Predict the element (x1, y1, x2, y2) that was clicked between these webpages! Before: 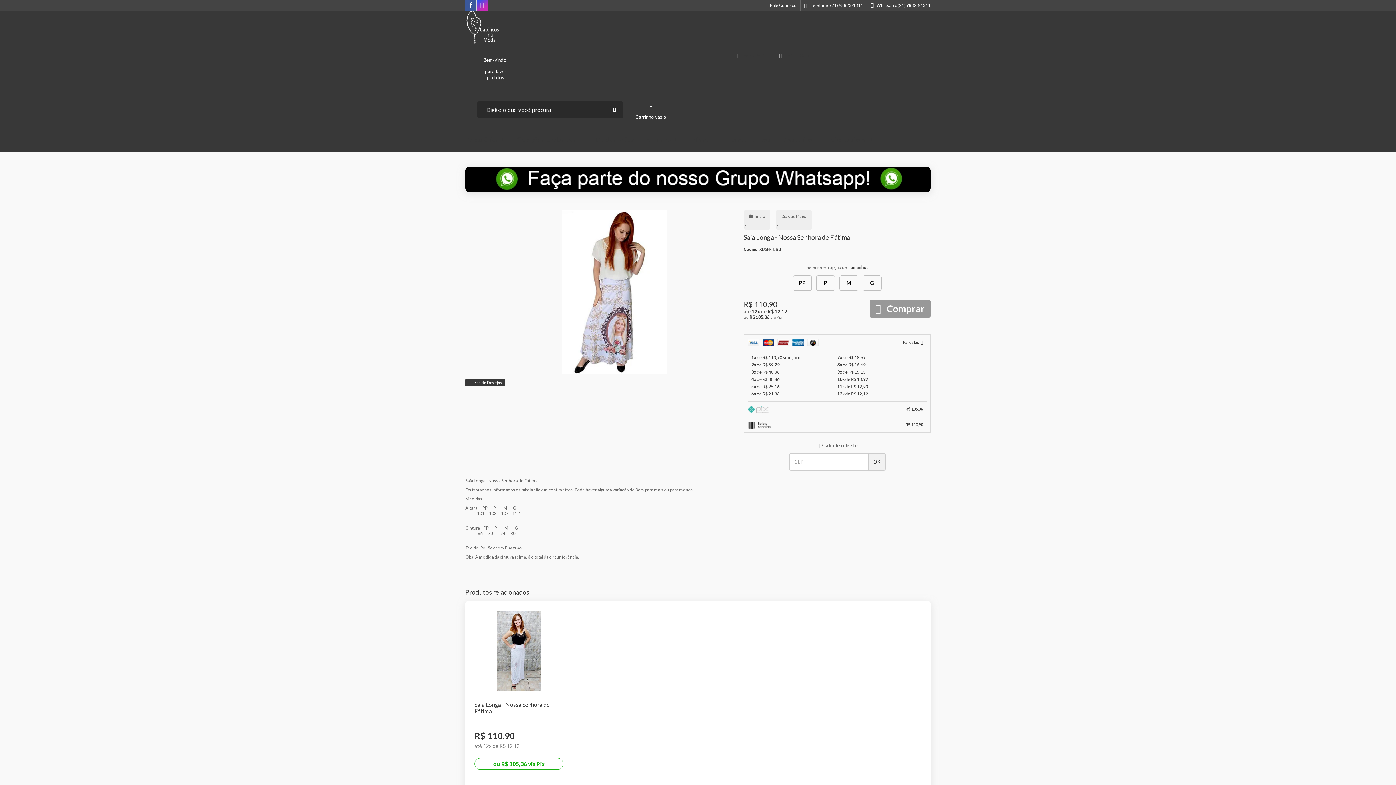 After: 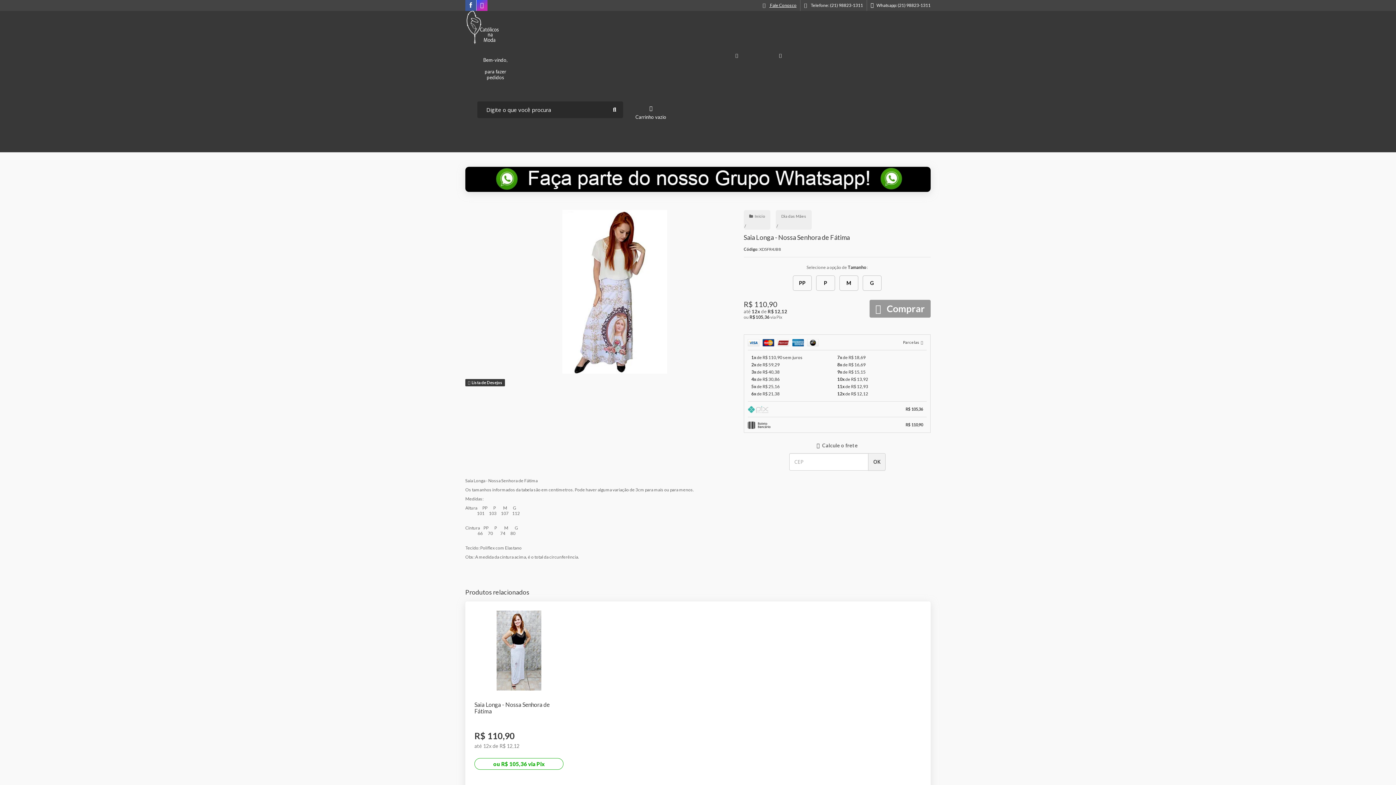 Action: label:  Fale Conosco bbox: (762, 2, 796, 8)